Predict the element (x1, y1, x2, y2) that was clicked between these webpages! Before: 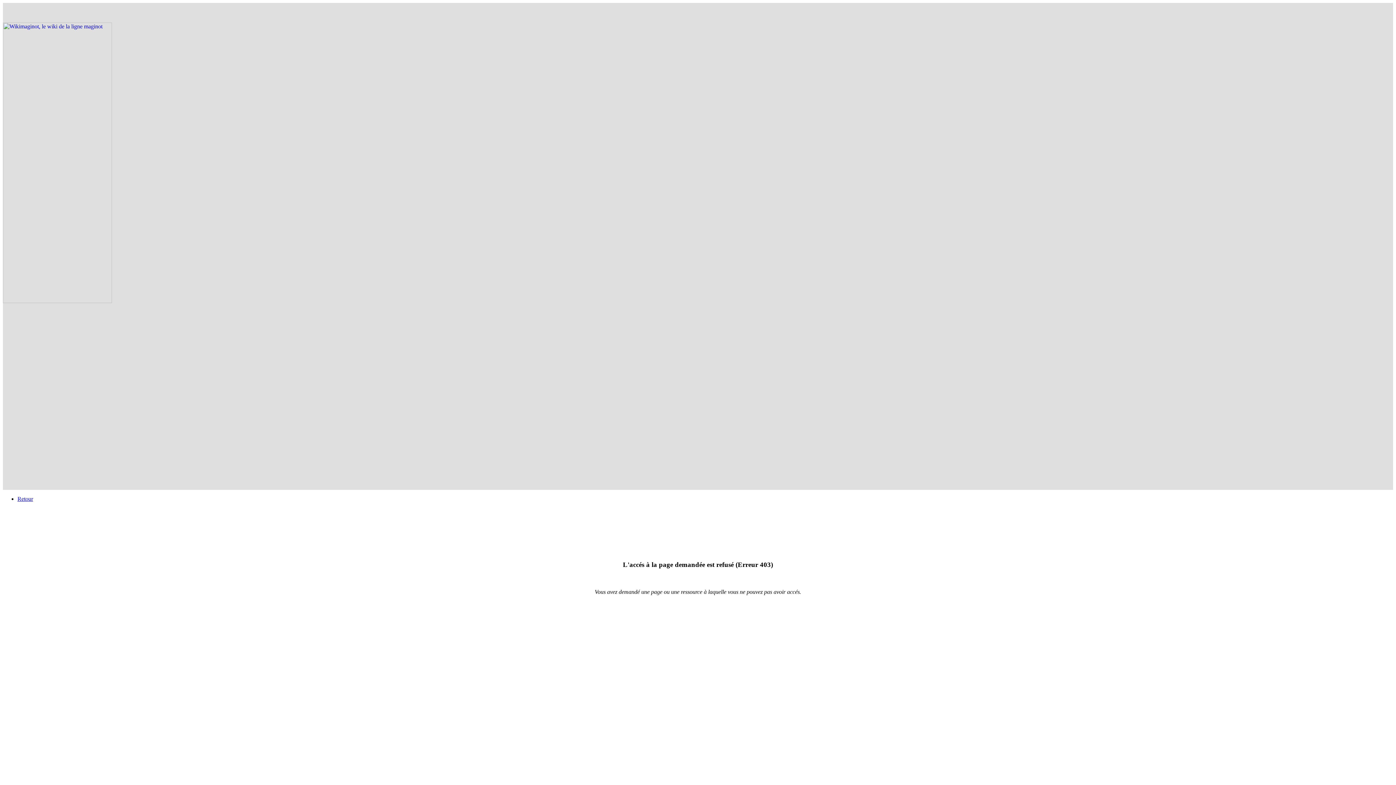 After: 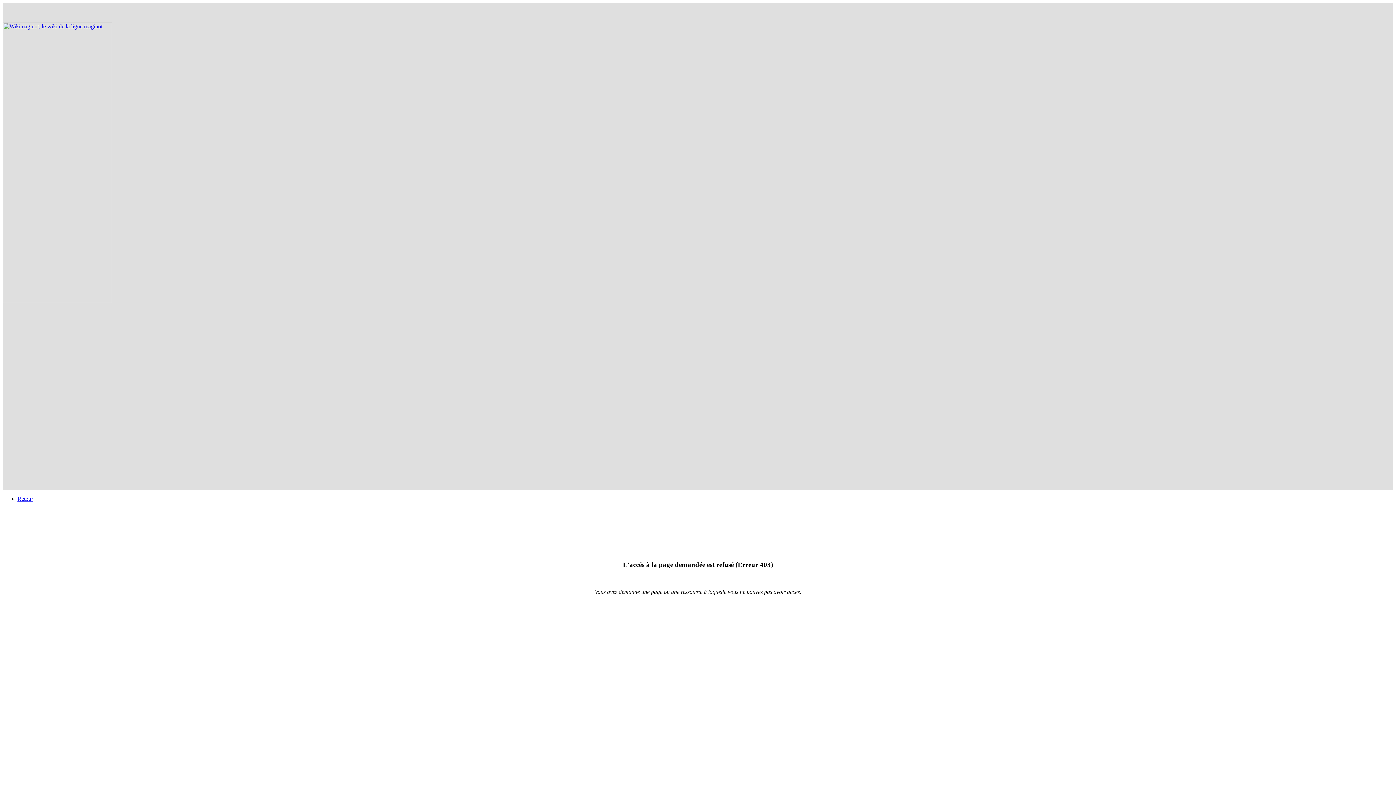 Action: bbox: (2, 298, 184, 304)